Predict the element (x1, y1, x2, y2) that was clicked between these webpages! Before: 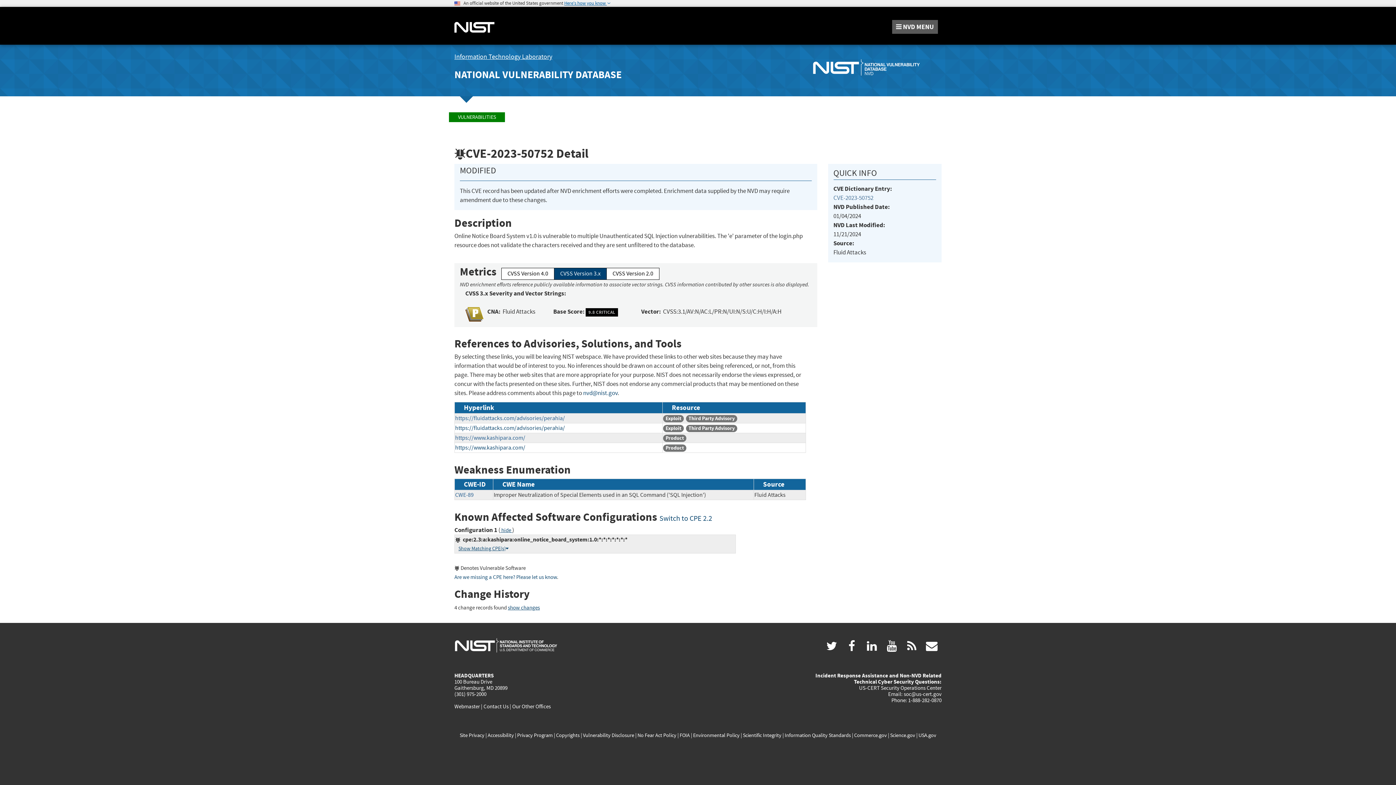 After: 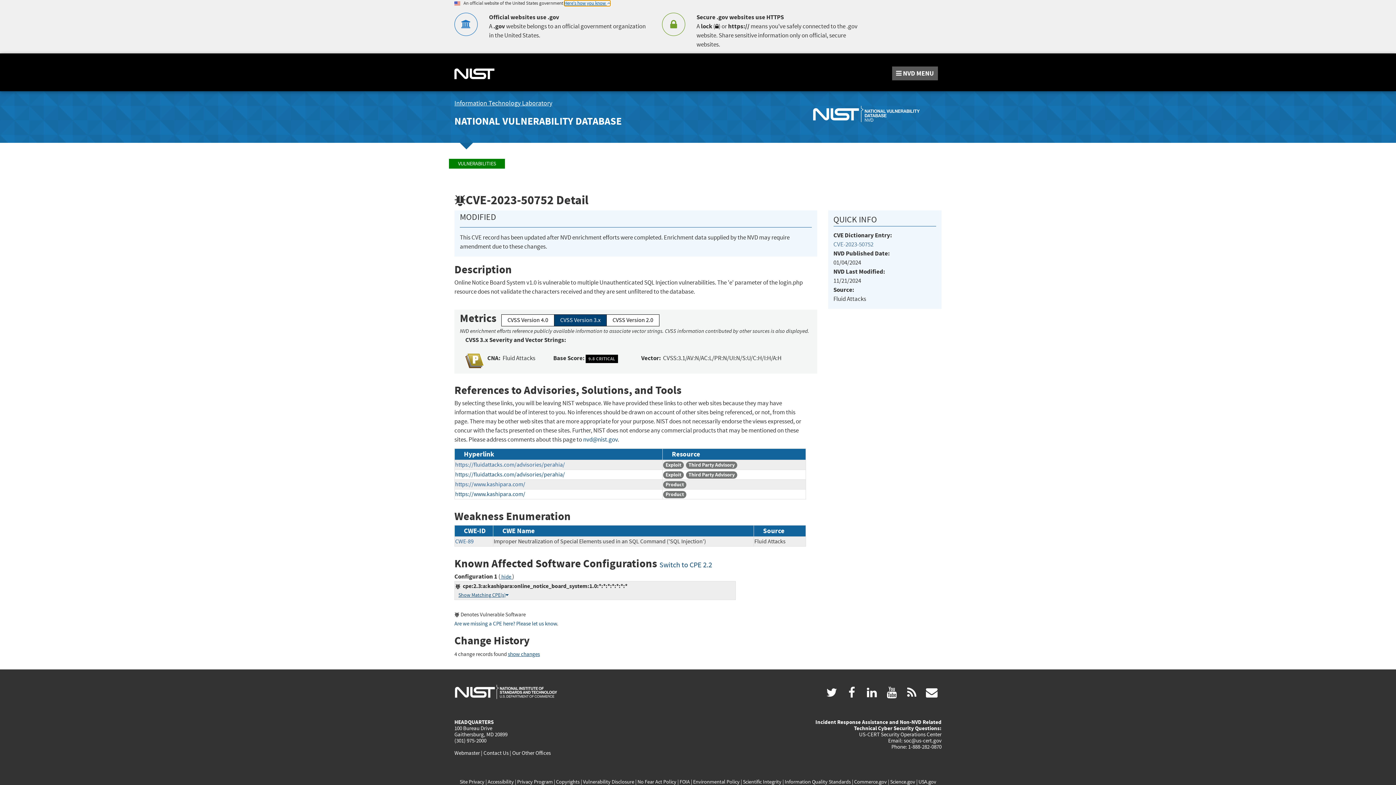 Action: bbox: (564, 0, 610, 5) label: Here's how you know 